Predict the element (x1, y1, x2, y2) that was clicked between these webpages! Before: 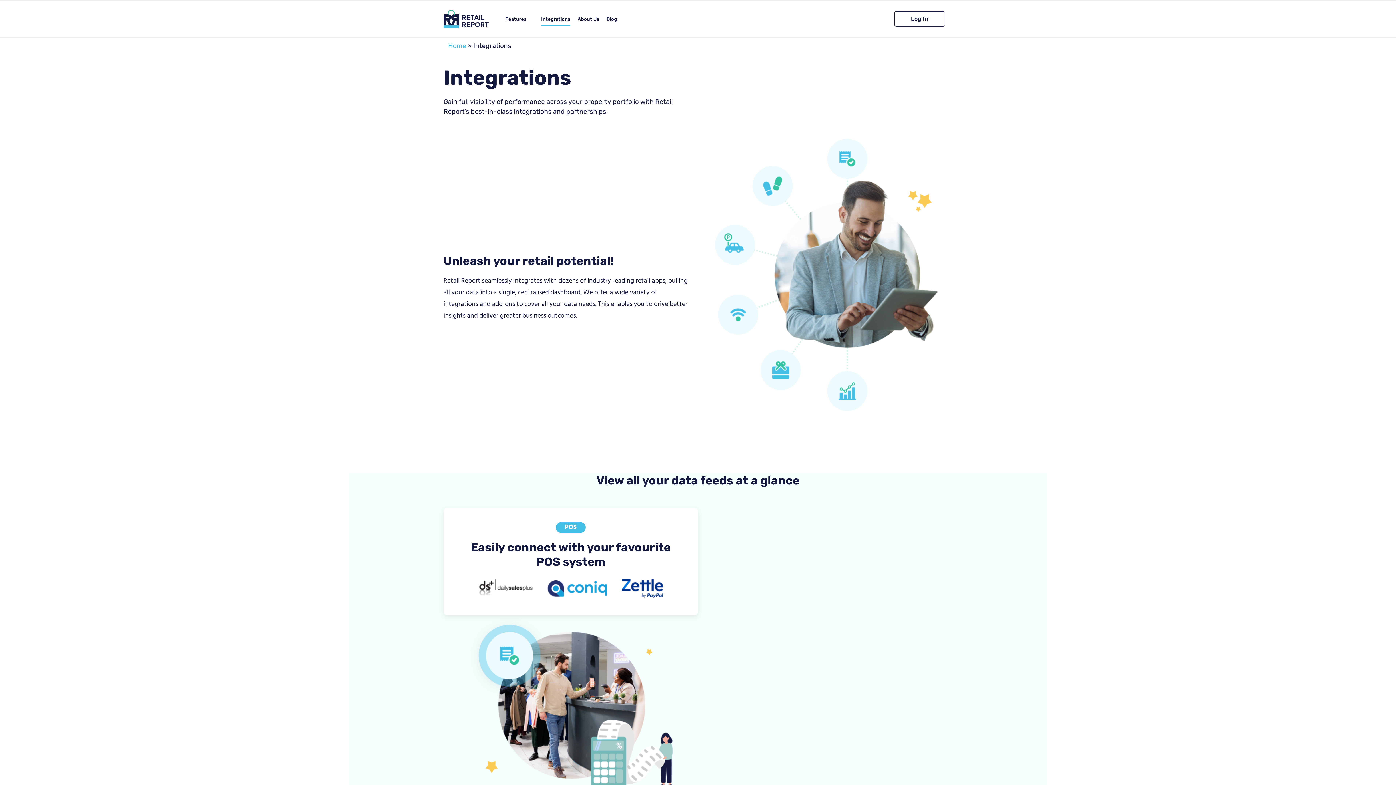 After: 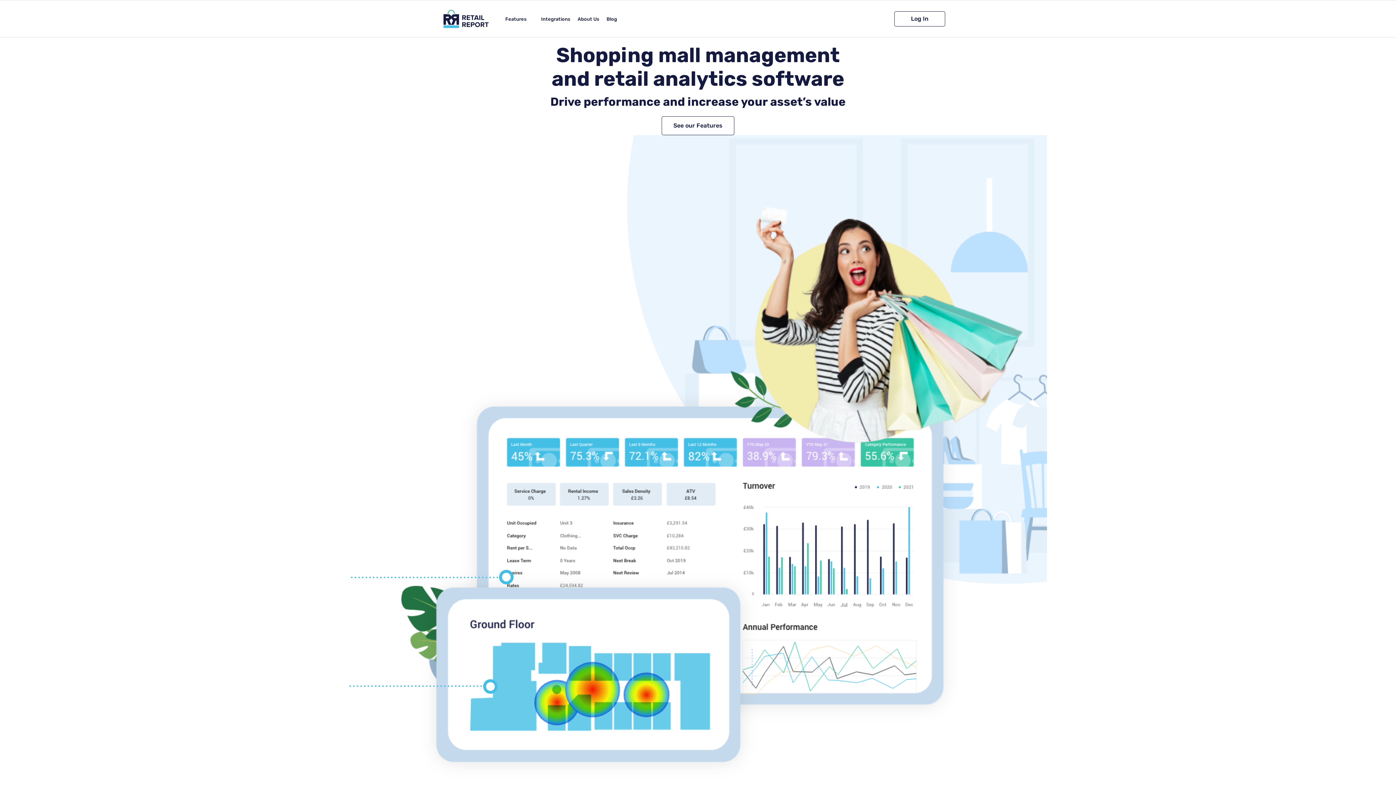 Action: label: Home bbox: (448, 41, 466, 49)